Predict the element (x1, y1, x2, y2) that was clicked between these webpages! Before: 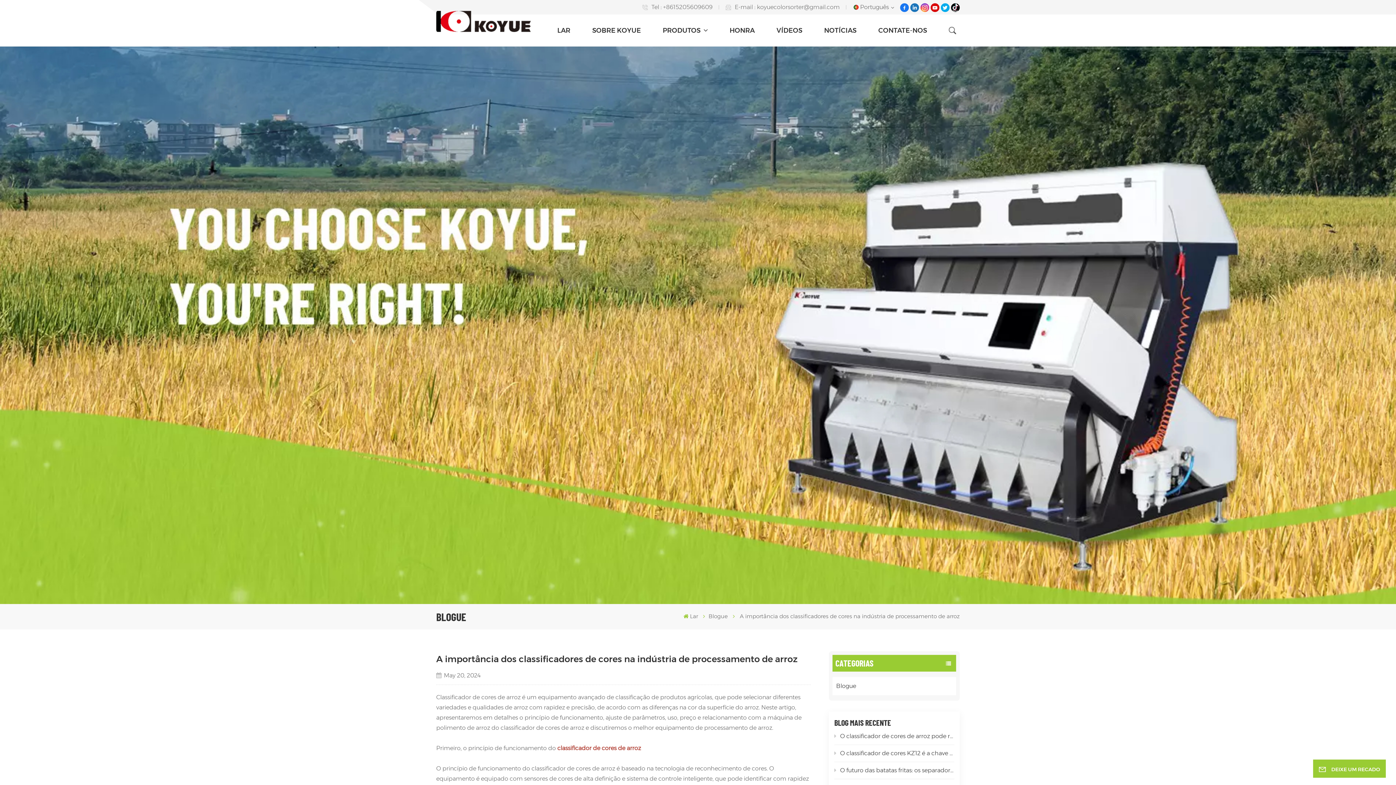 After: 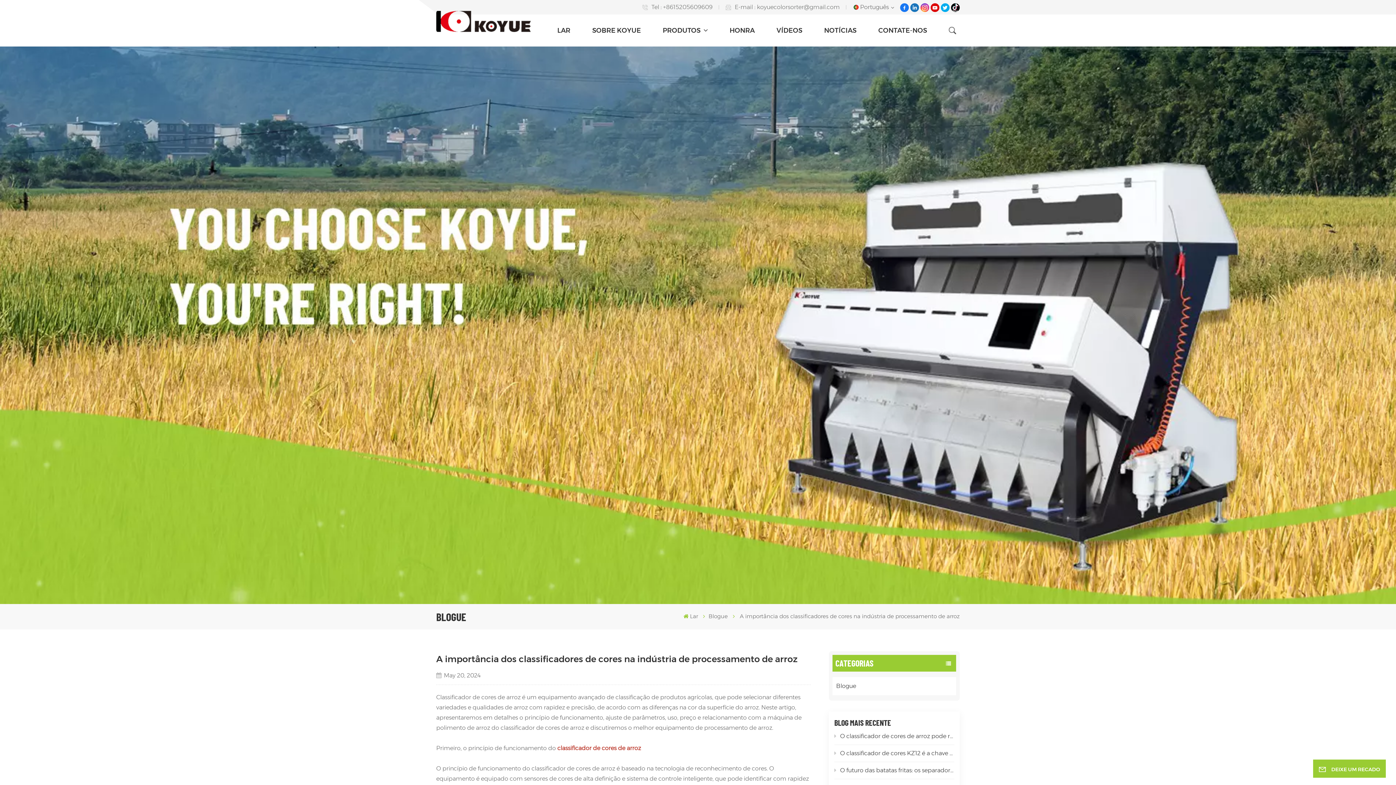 Action: bbox: (941, 3, 949, 11)